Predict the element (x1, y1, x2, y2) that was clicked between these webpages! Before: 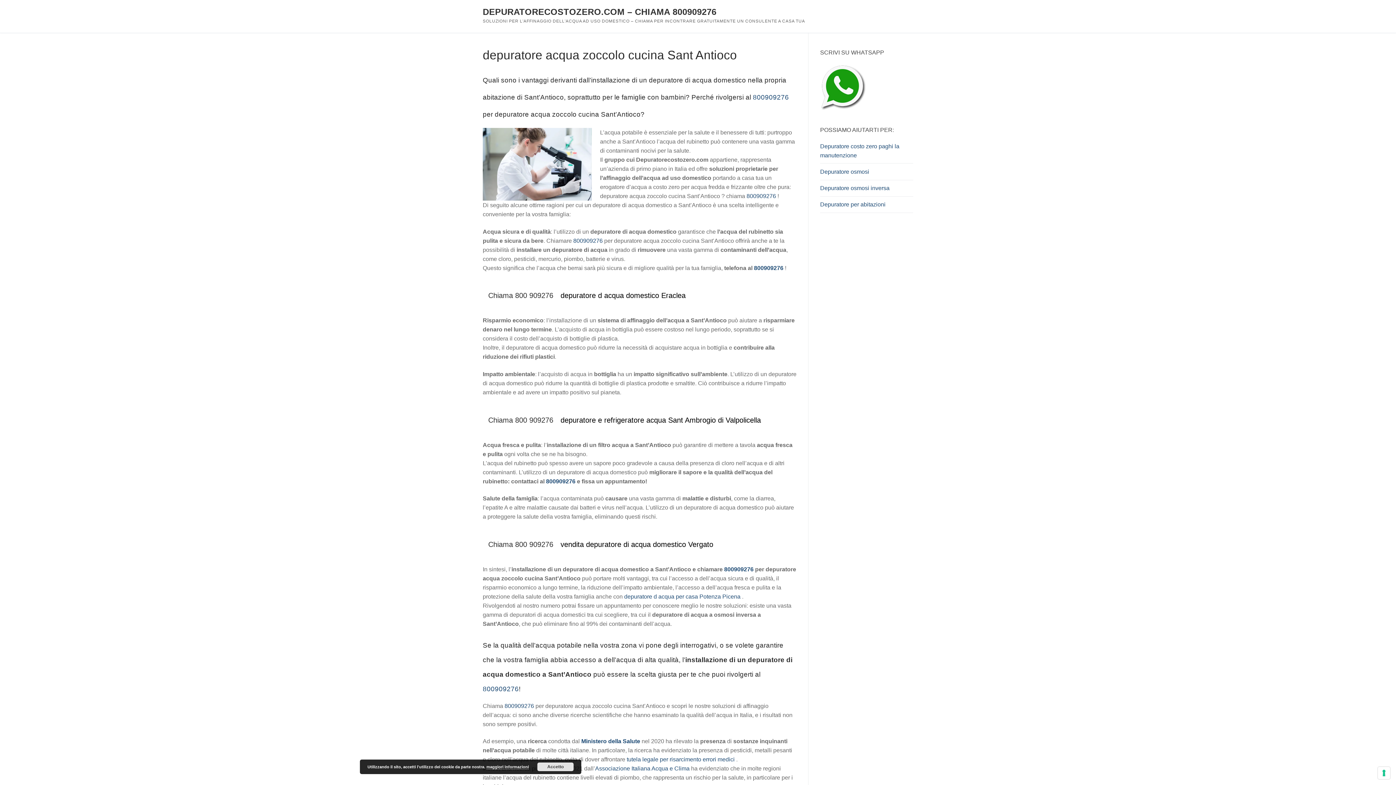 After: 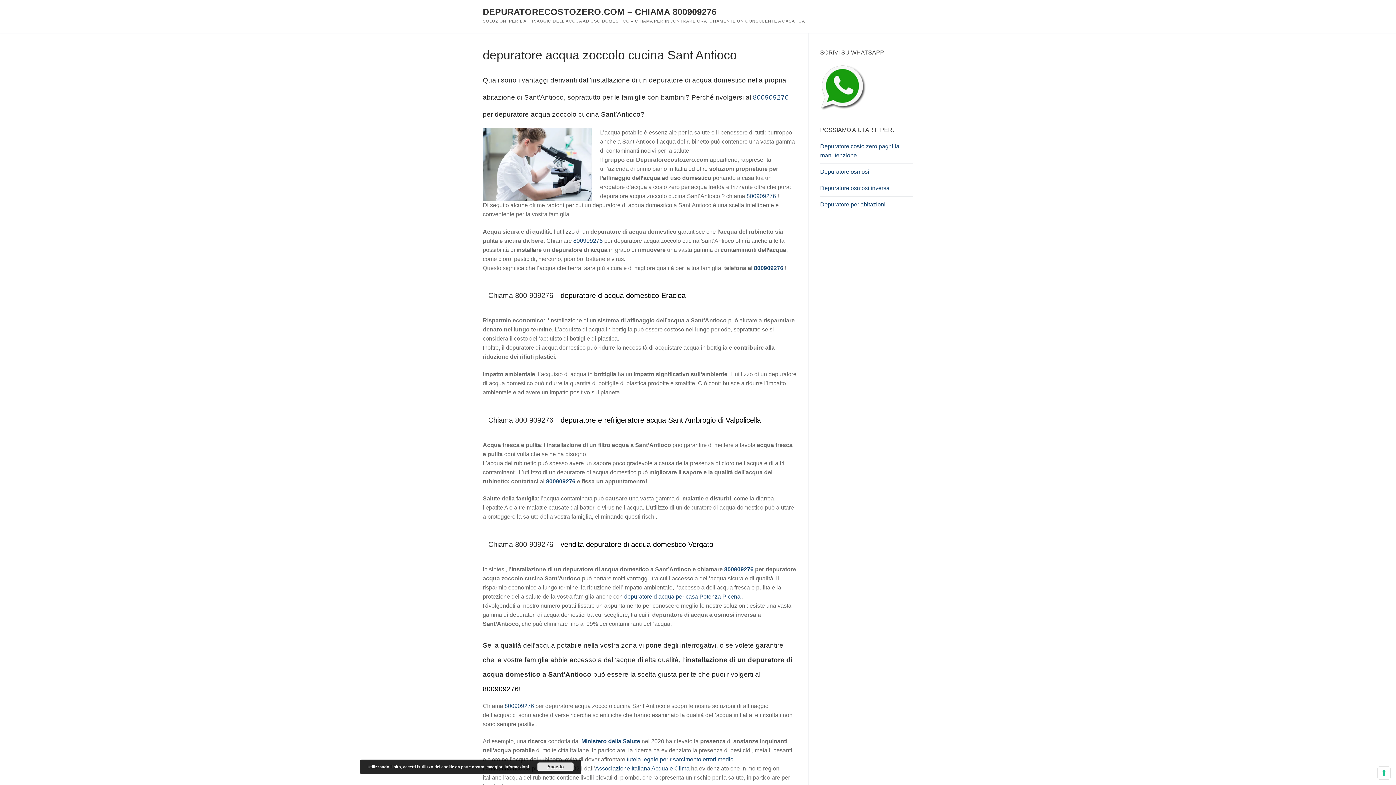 Action: bbox: (482, 685, 518, 693) label: 800909276